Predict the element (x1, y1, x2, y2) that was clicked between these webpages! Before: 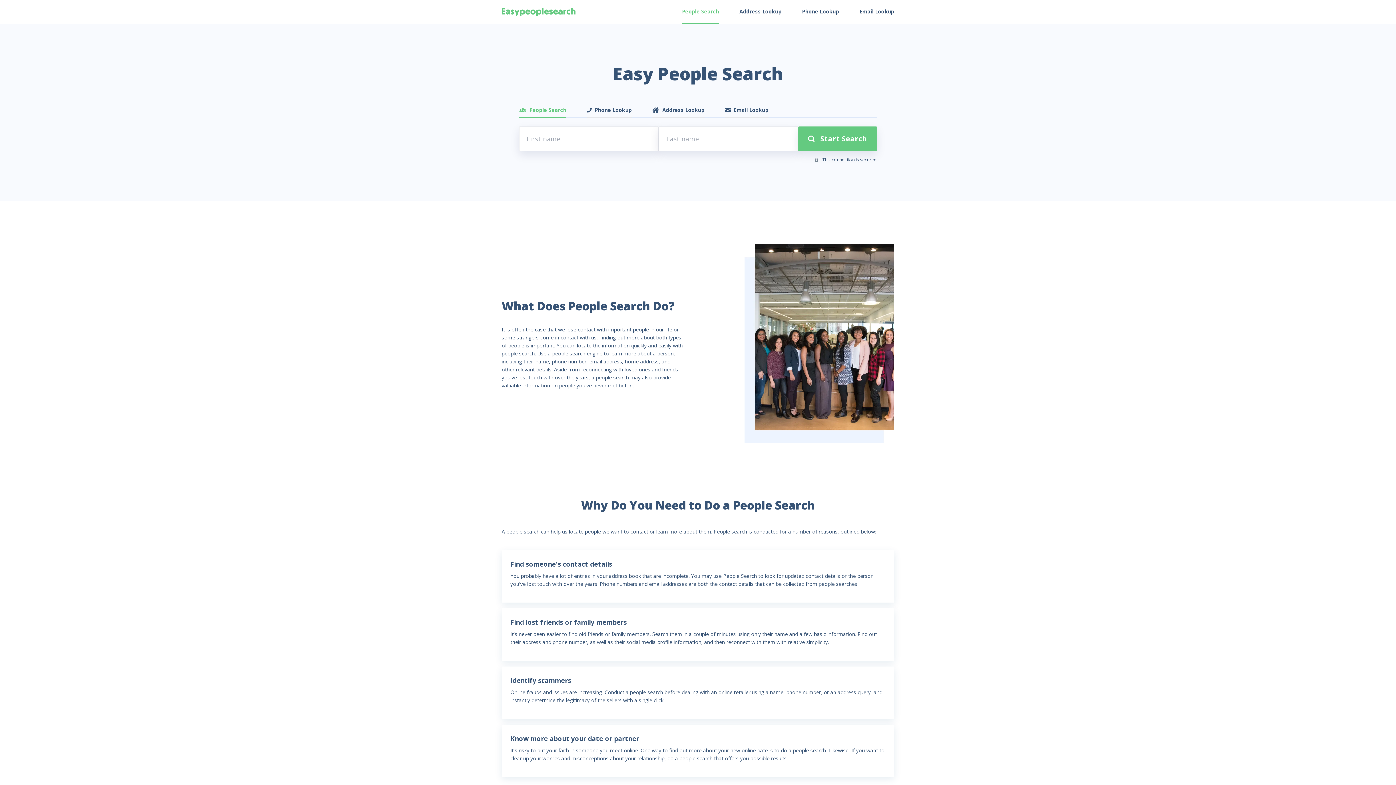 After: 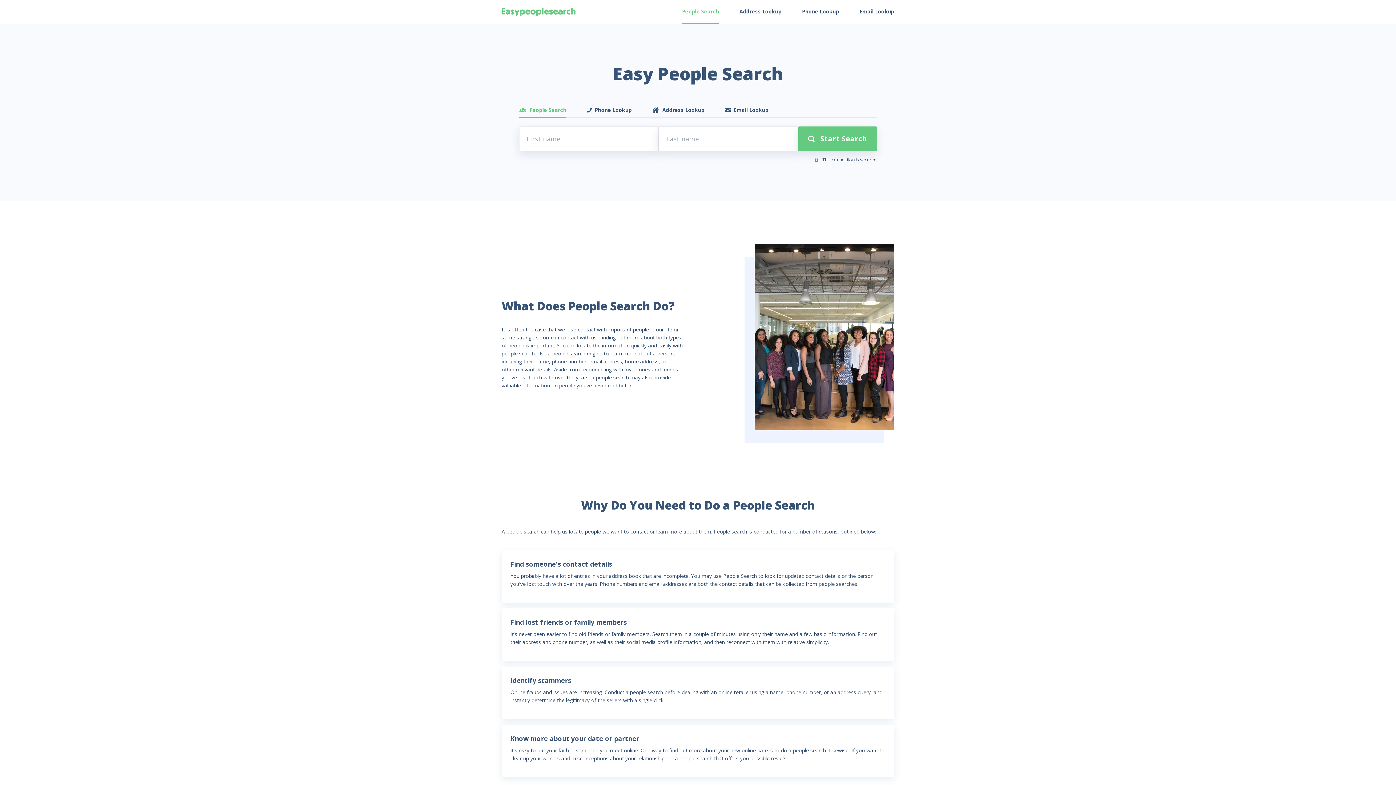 Action: bbox: (519, 103, 566, 117) label: People Search